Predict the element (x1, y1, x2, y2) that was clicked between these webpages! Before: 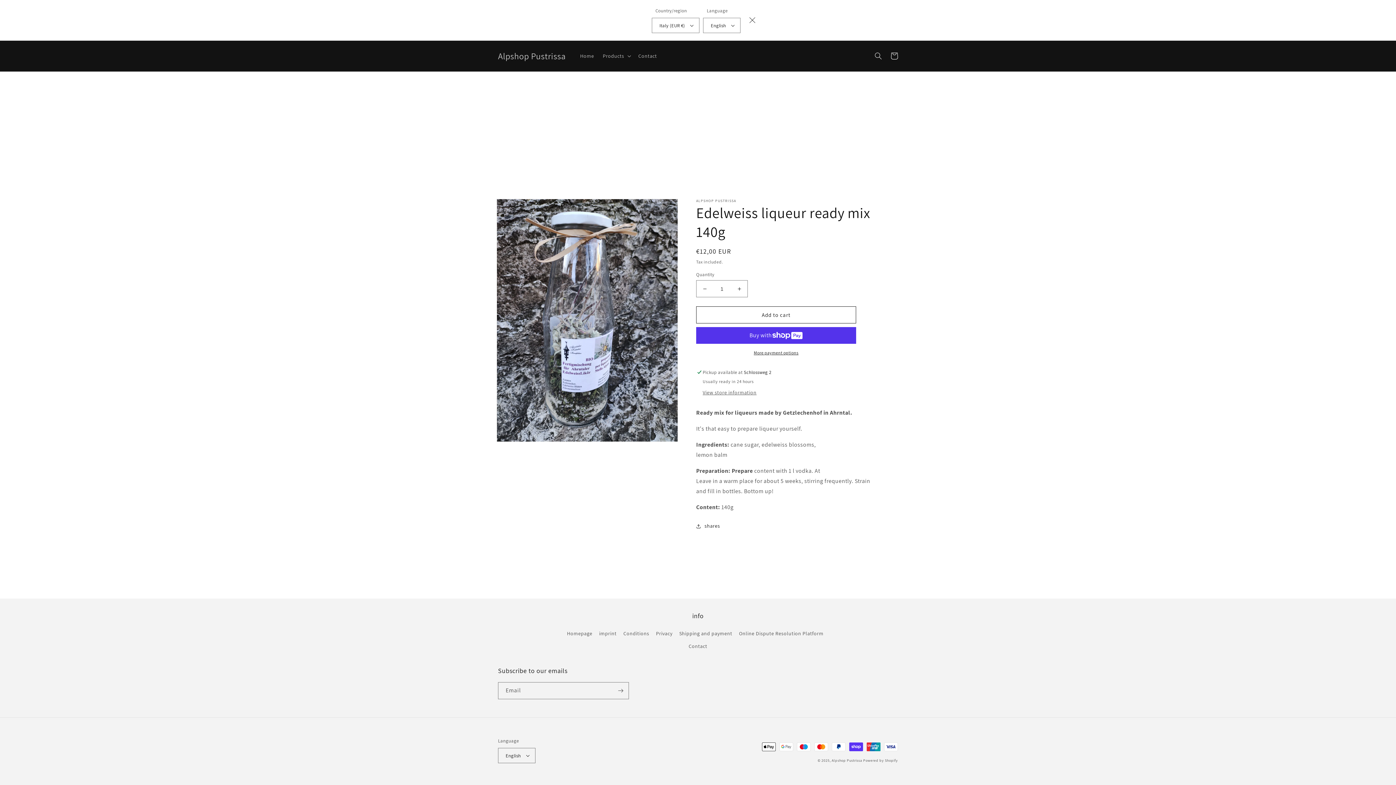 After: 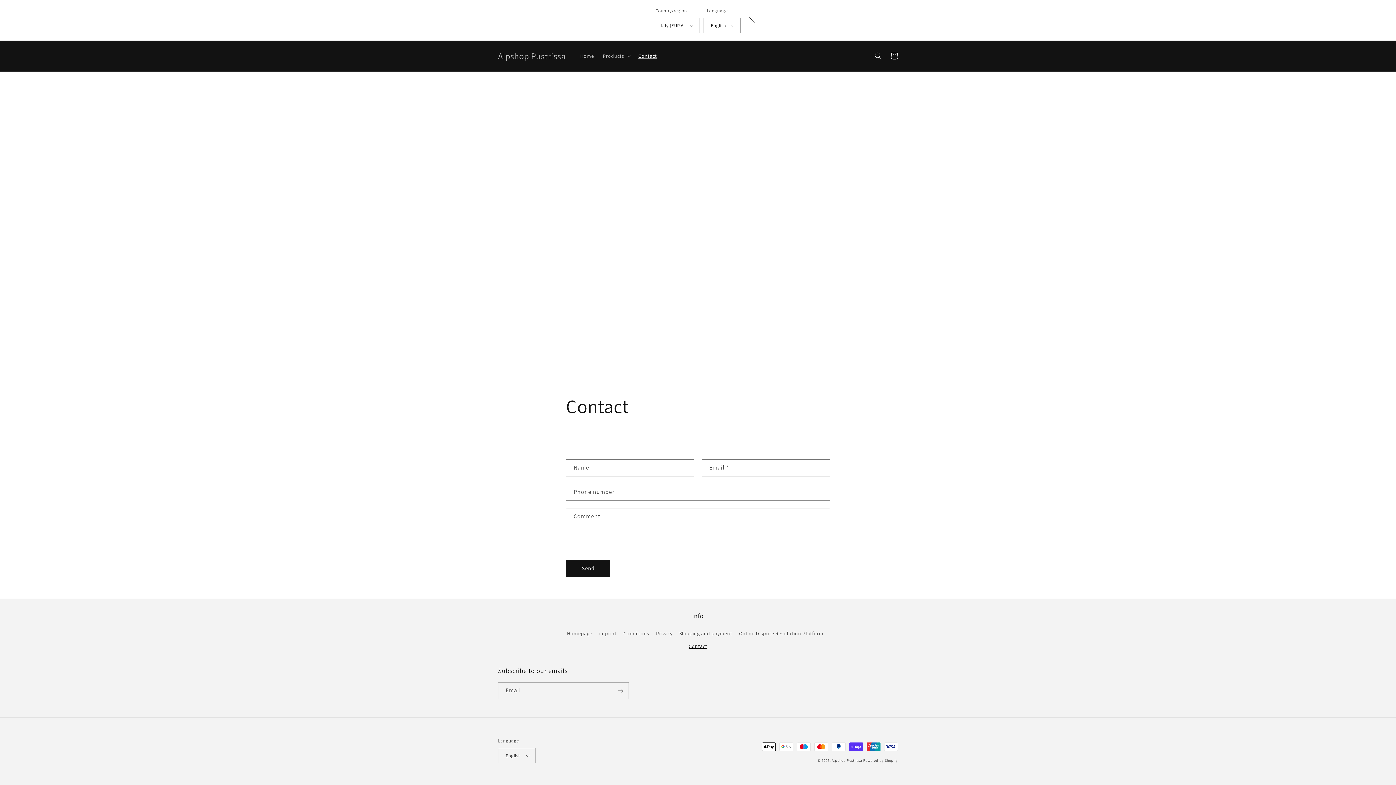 Action: label: Contact bbox: (634, 48, 661, 63)